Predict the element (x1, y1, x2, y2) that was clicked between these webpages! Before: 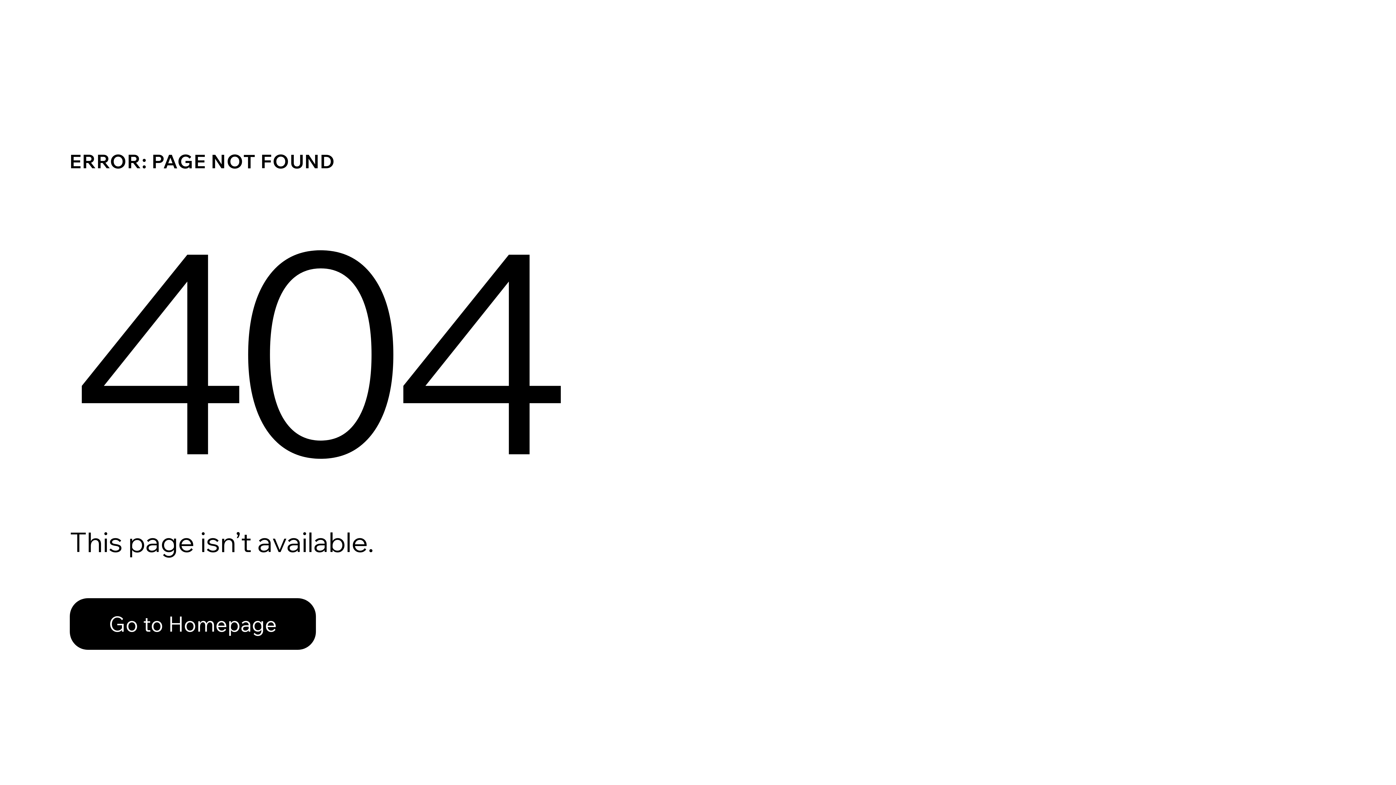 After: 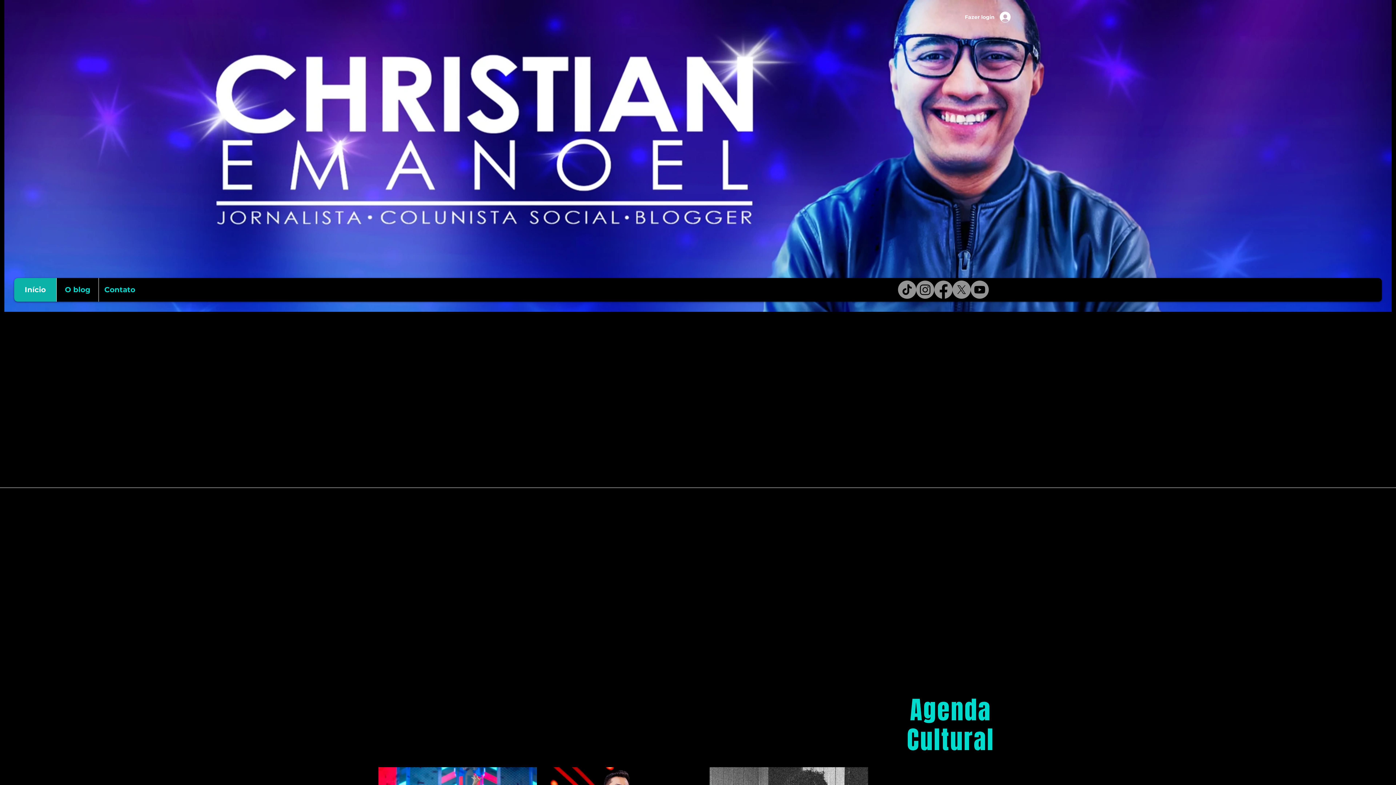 Action: bbox: (69, 582, 768, 659) label: Go to Homepage